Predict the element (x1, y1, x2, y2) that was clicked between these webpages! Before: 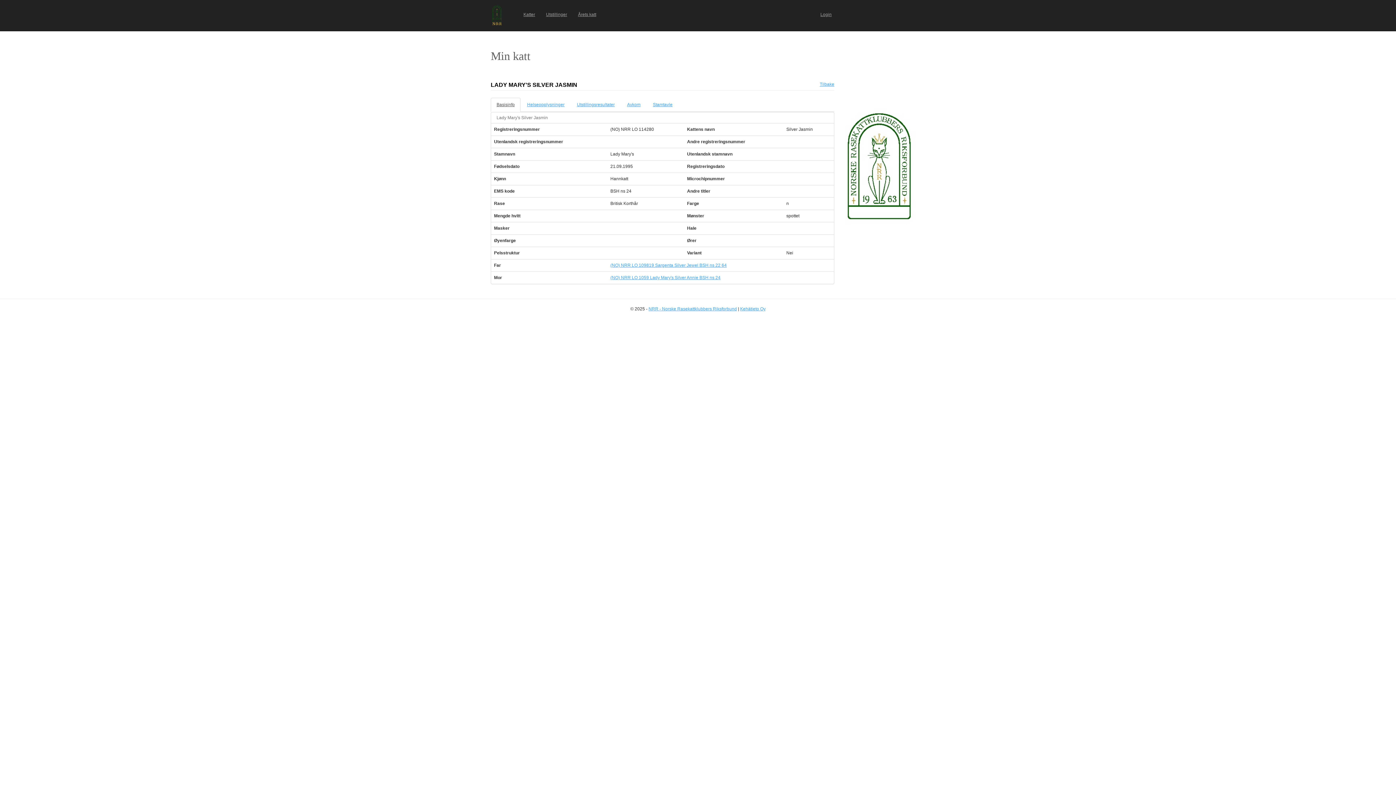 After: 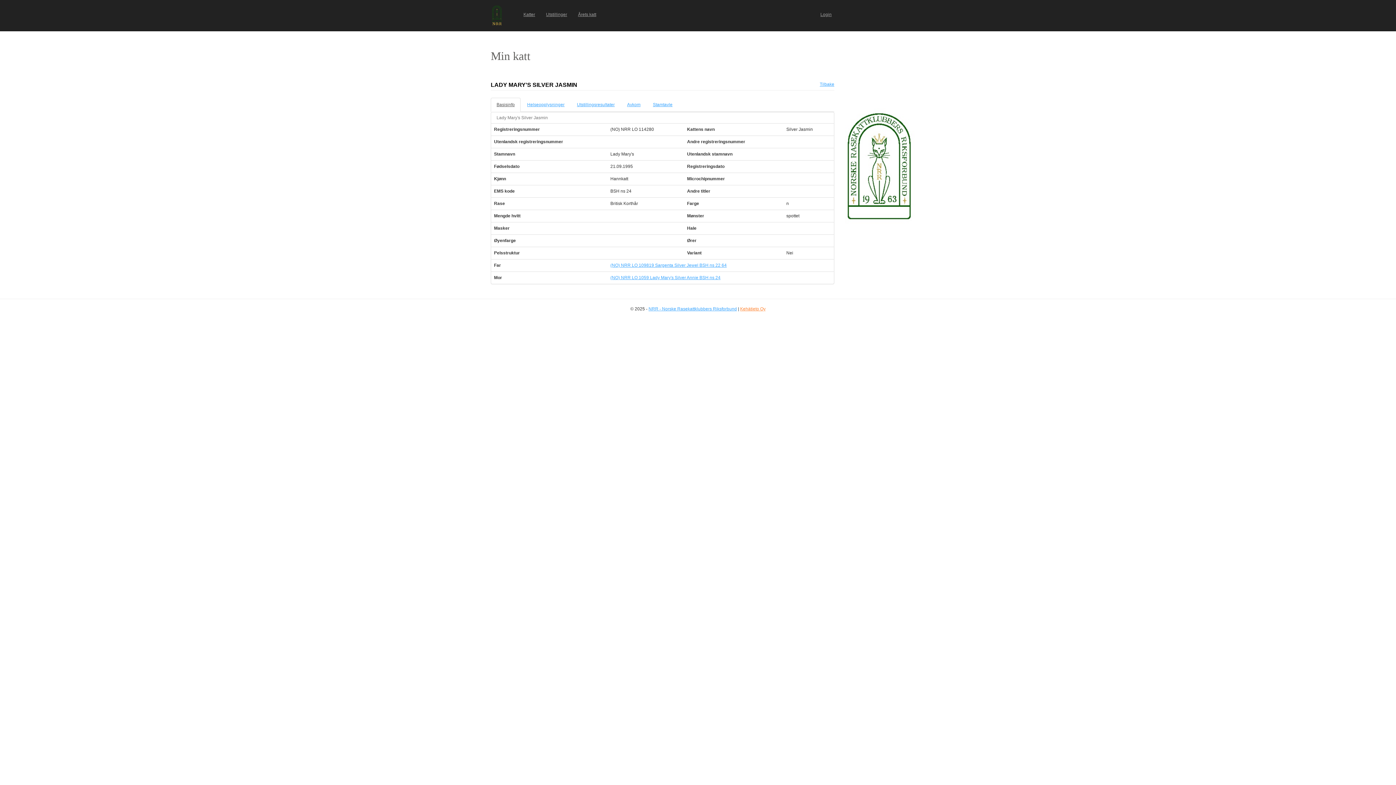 Action: bbox: (740, 306, 765, 311) label: Kehätieto Oy